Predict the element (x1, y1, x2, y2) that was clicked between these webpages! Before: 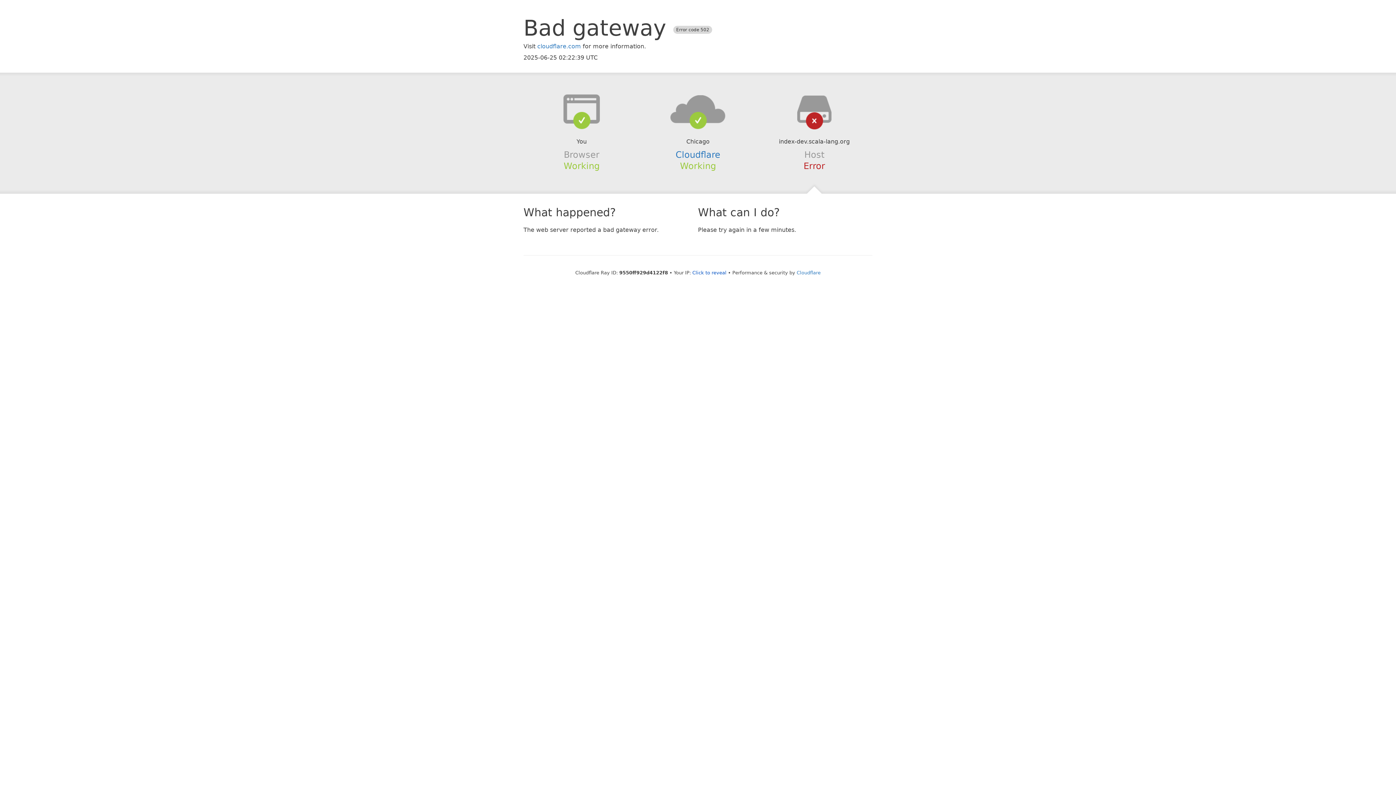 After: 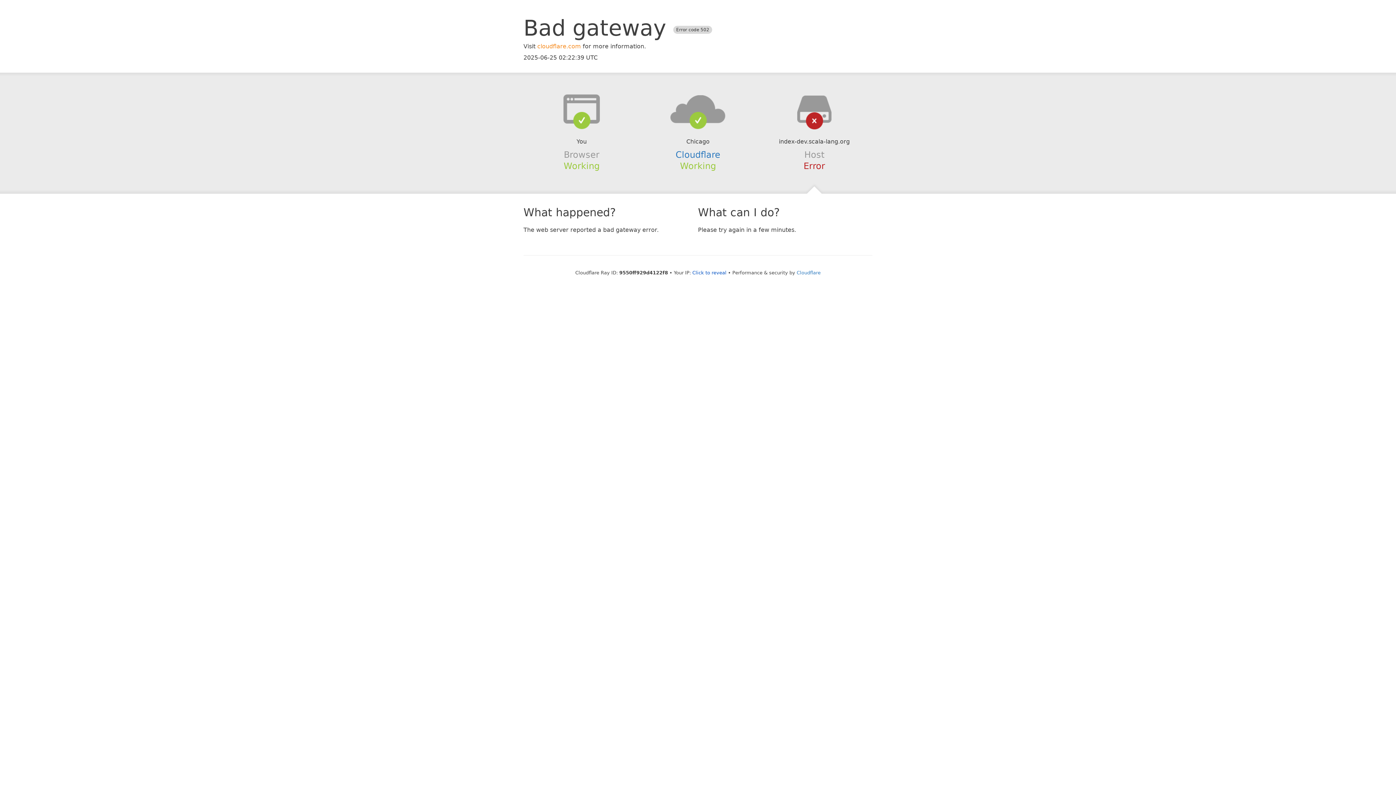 Action: label: cloudflare.com bbox: (537, 42, 581, 49)